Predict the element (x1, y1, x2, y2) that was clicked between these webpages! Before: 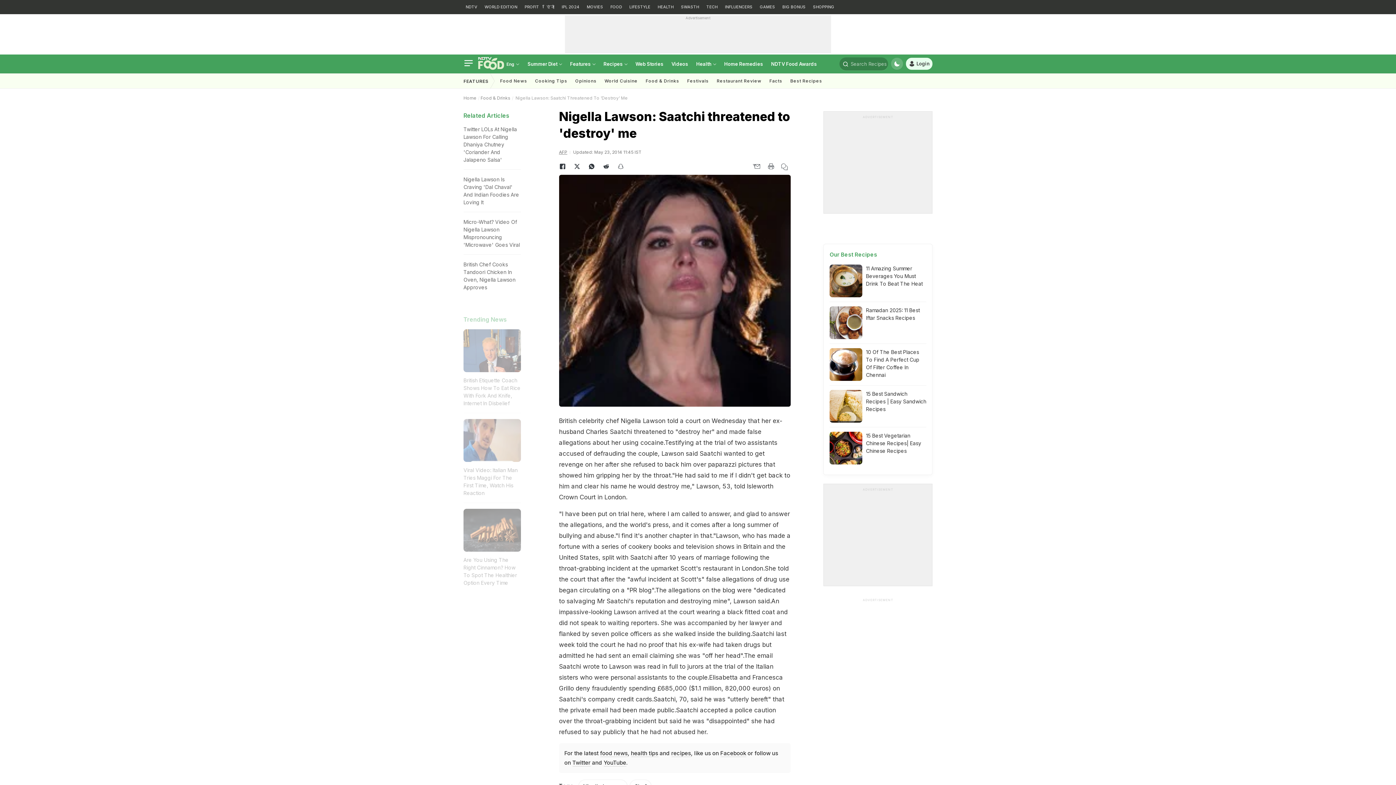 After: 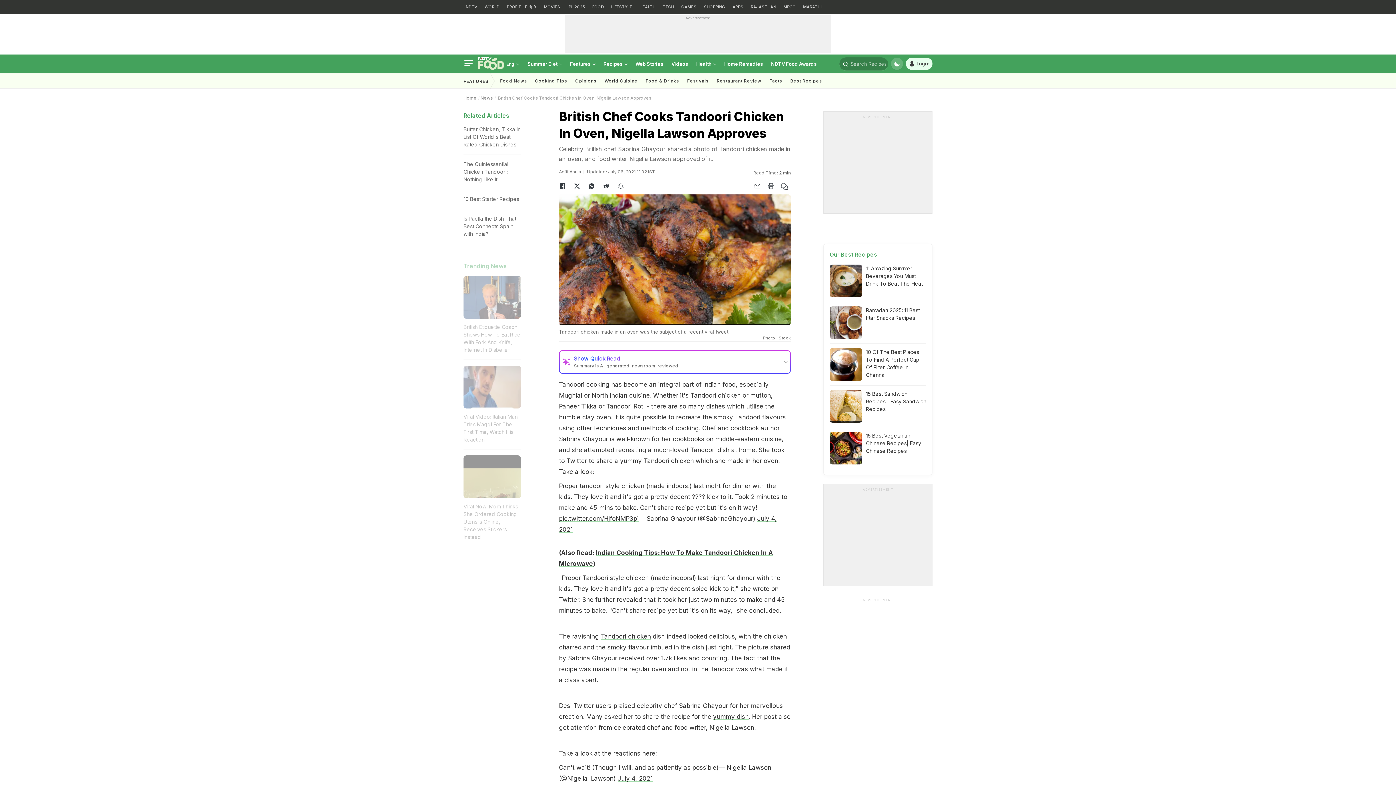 Action: label: British Chef Cooks Tandoori Chicken In Oven, Nigella Lawson Approves bbox: (463, 260, 520, 291)